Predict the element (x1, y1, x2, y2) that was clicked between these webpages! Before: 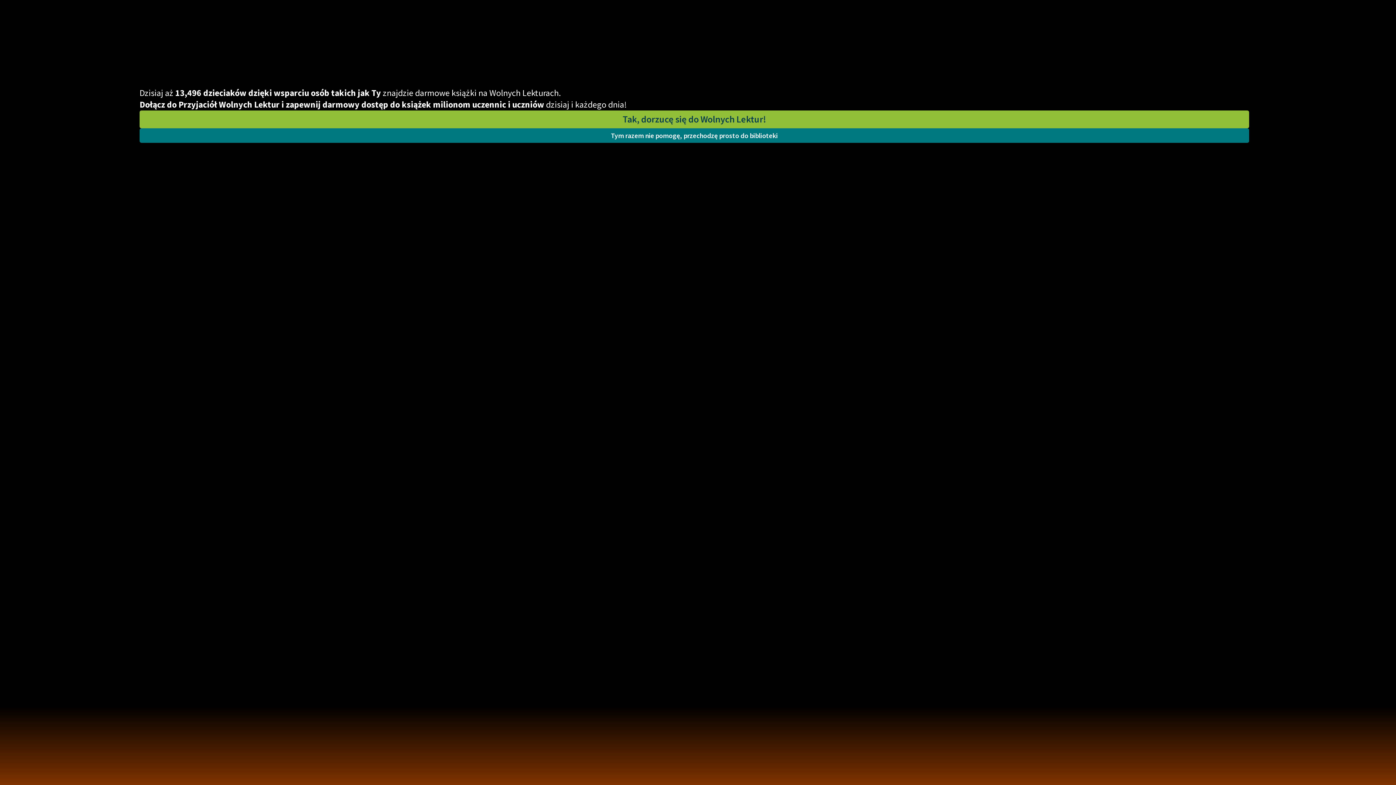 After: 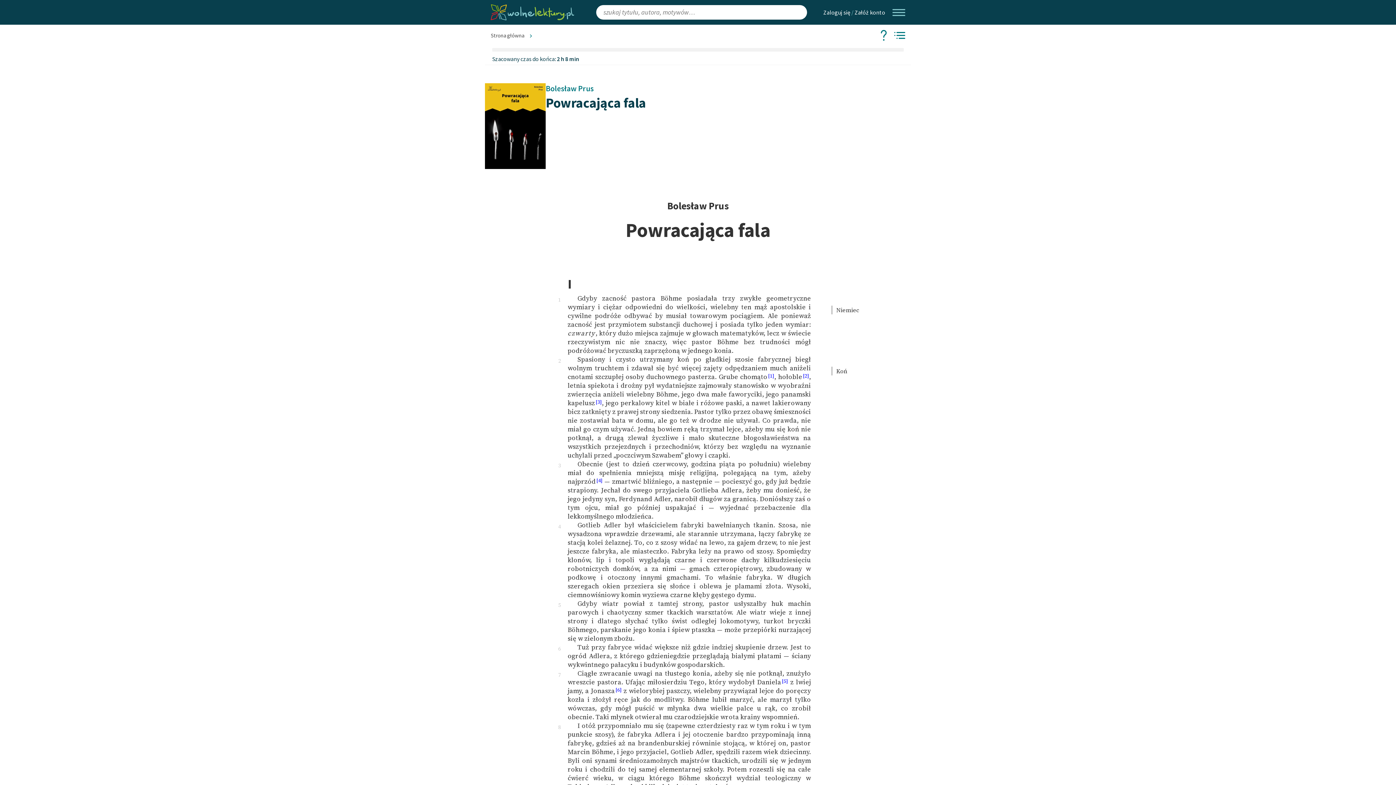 Action: label: Tym razem nie pomogę, przechodzę prosto do biblioteki bbox: (139, 128, 1249, 142)